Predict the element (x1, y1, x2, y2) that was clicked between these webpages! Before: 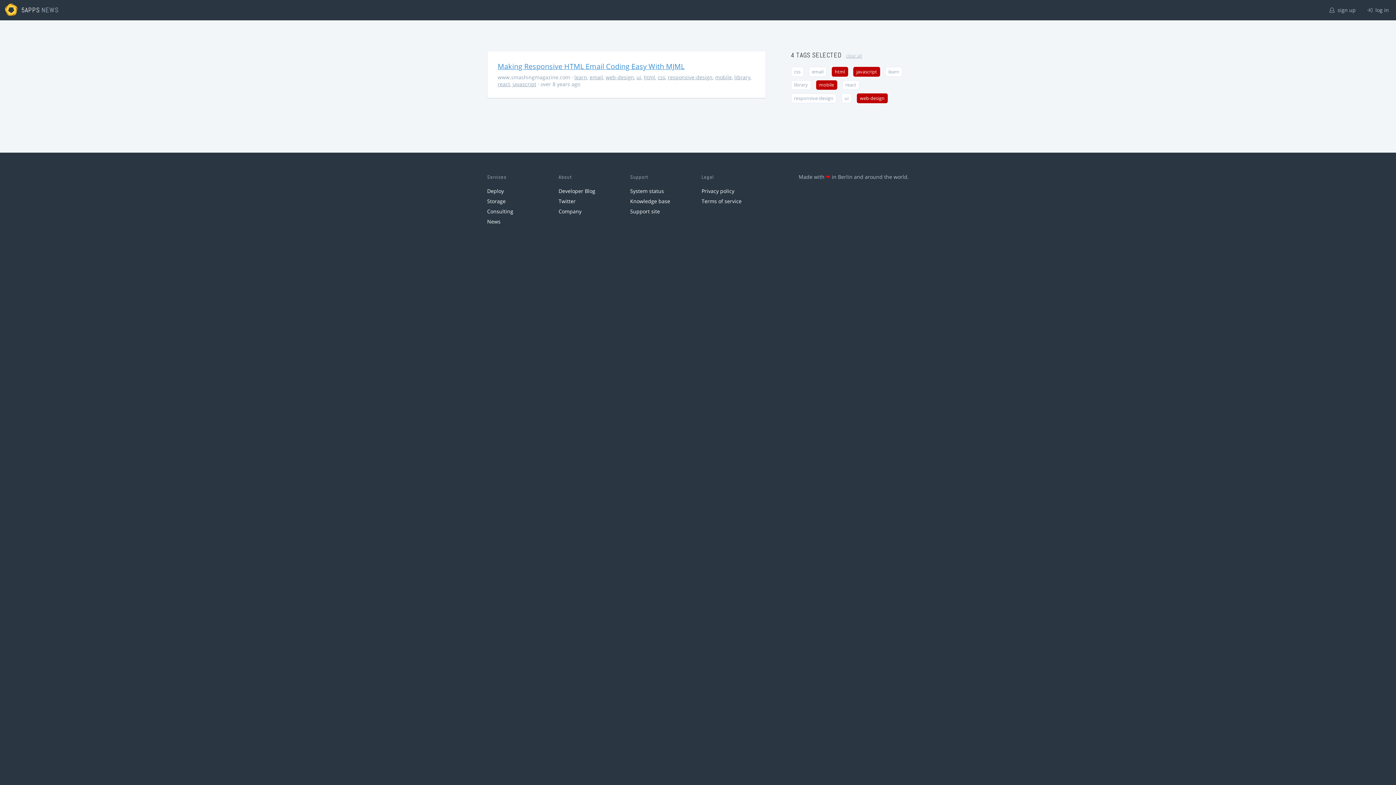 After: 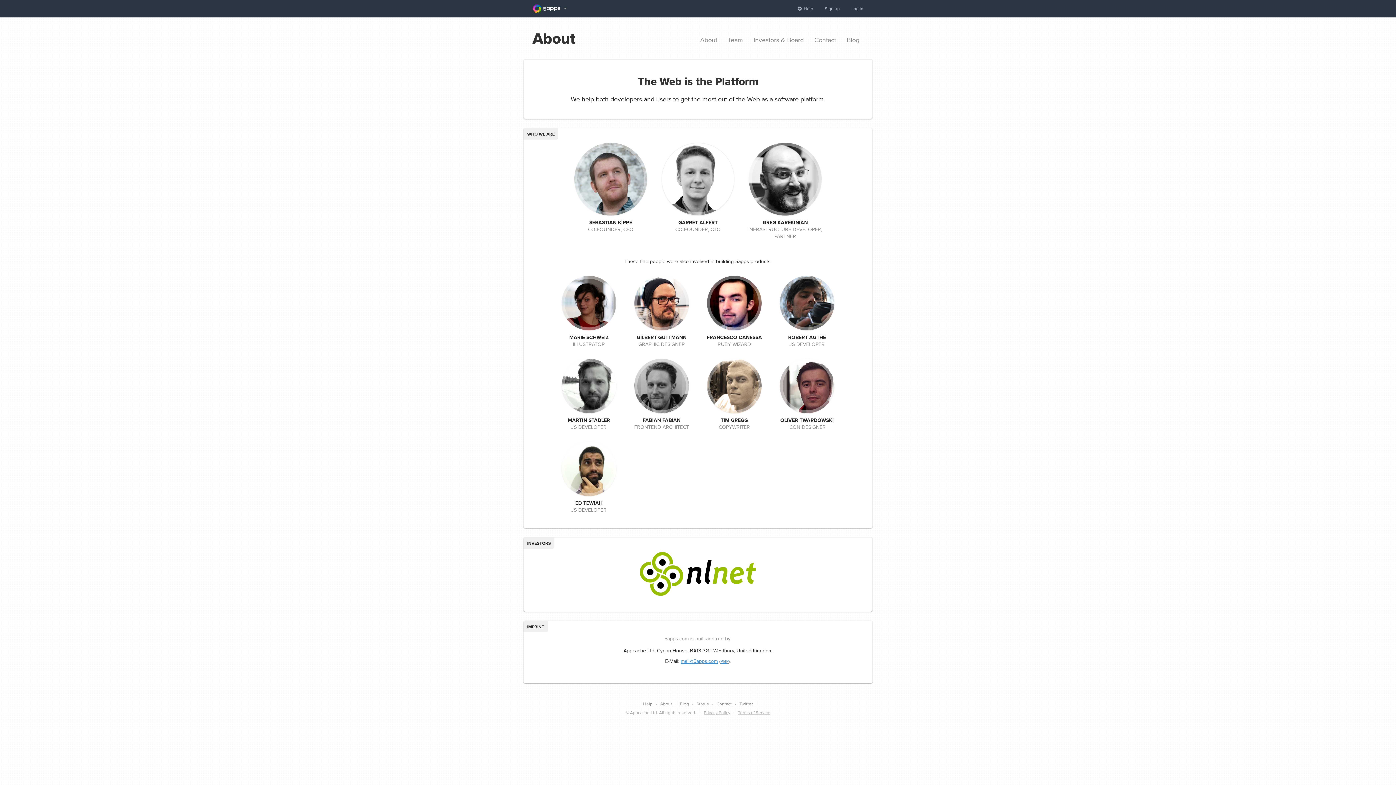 Action: label: Company bbox: (558, 207, 581, 214)